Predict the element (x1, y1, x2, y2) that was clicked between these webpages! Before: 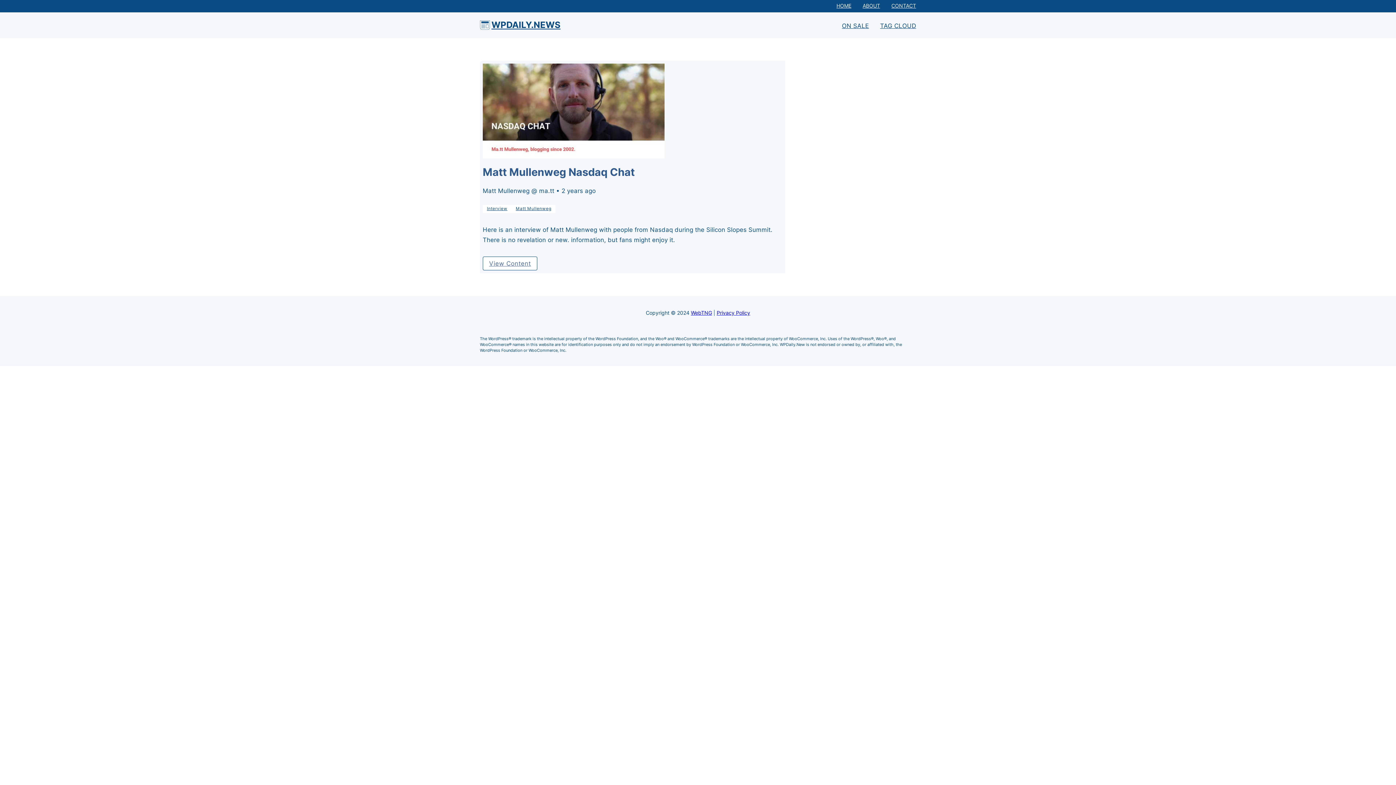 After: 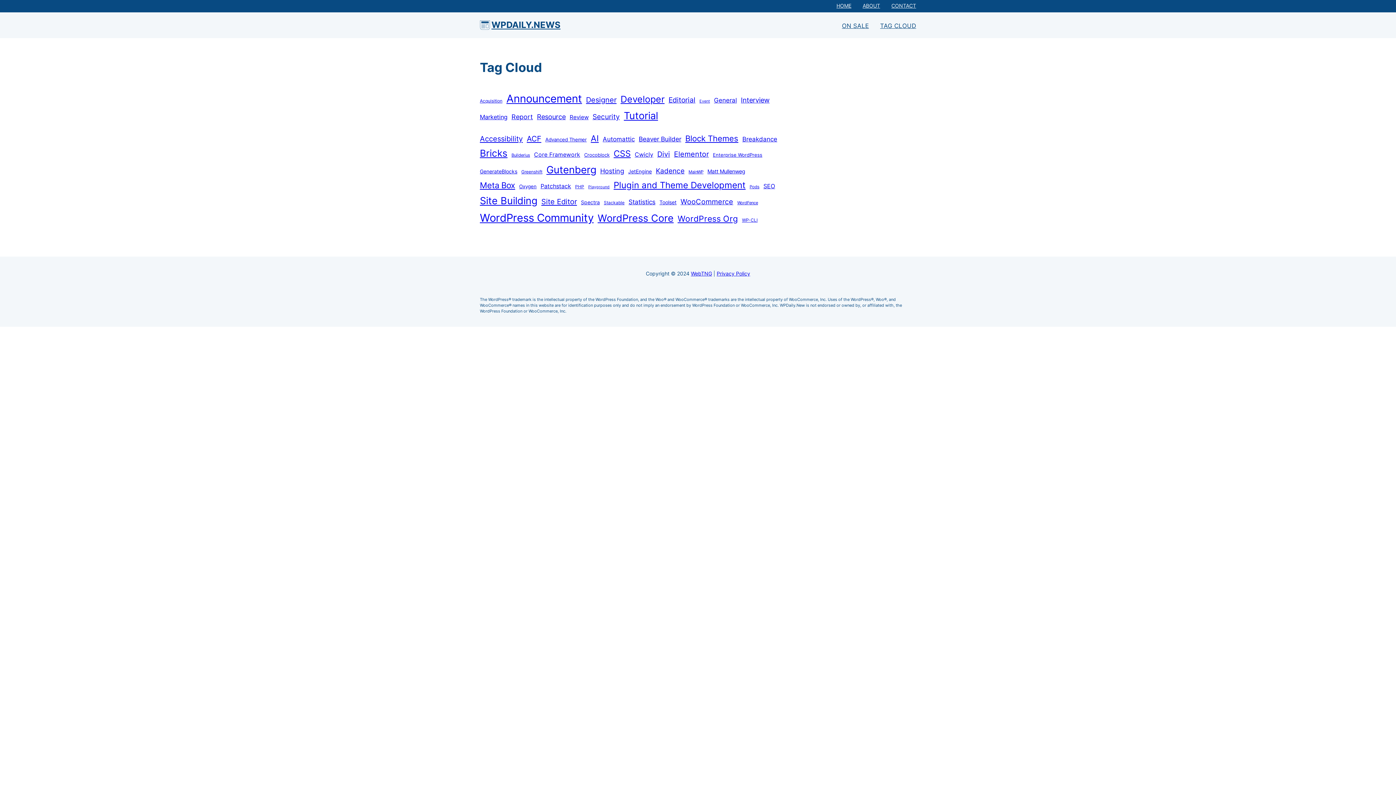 Action: label: link bbox: (869, 20, 916, 30)